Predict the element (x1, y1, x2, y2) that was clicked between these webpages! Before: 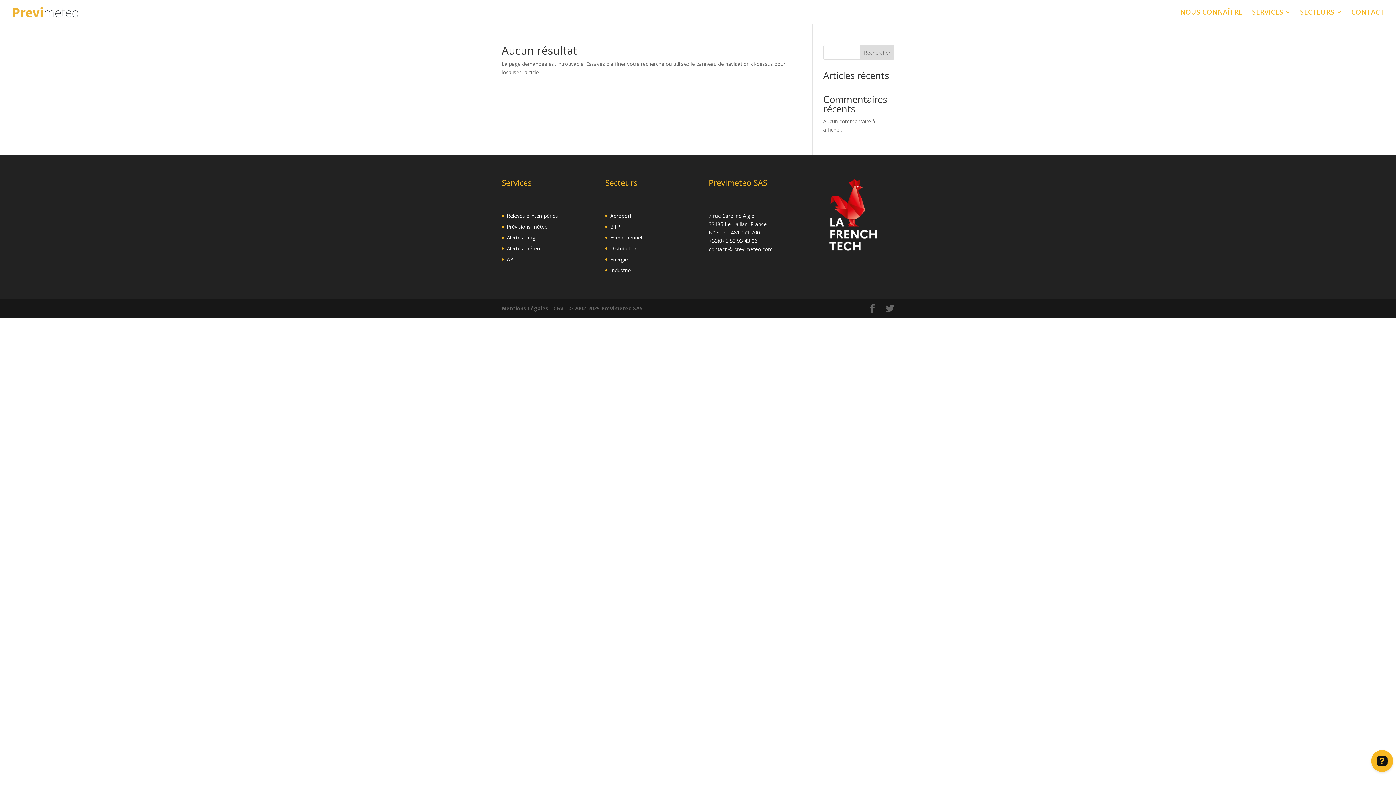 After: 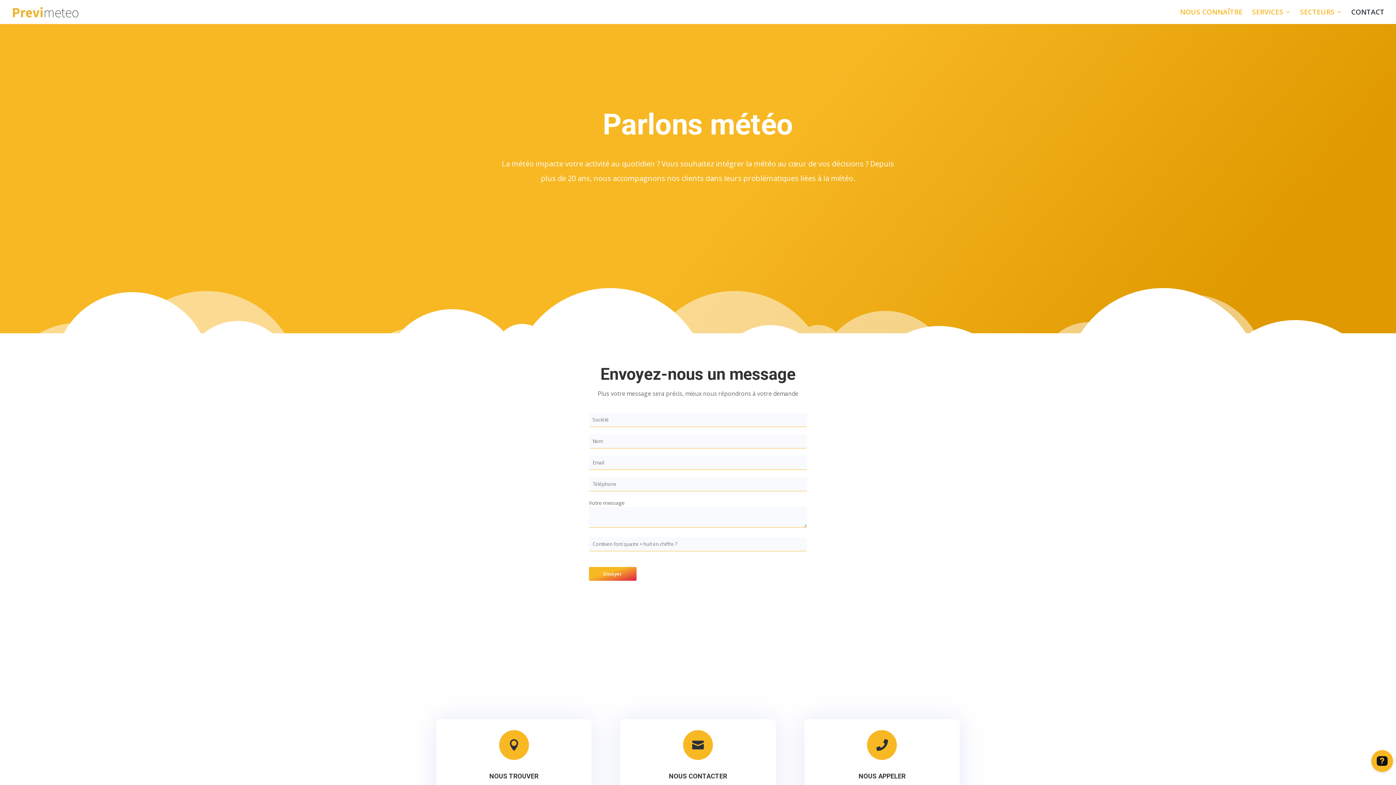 Action: label: CONTACT bbox: (1351, 9, 1384, 24)